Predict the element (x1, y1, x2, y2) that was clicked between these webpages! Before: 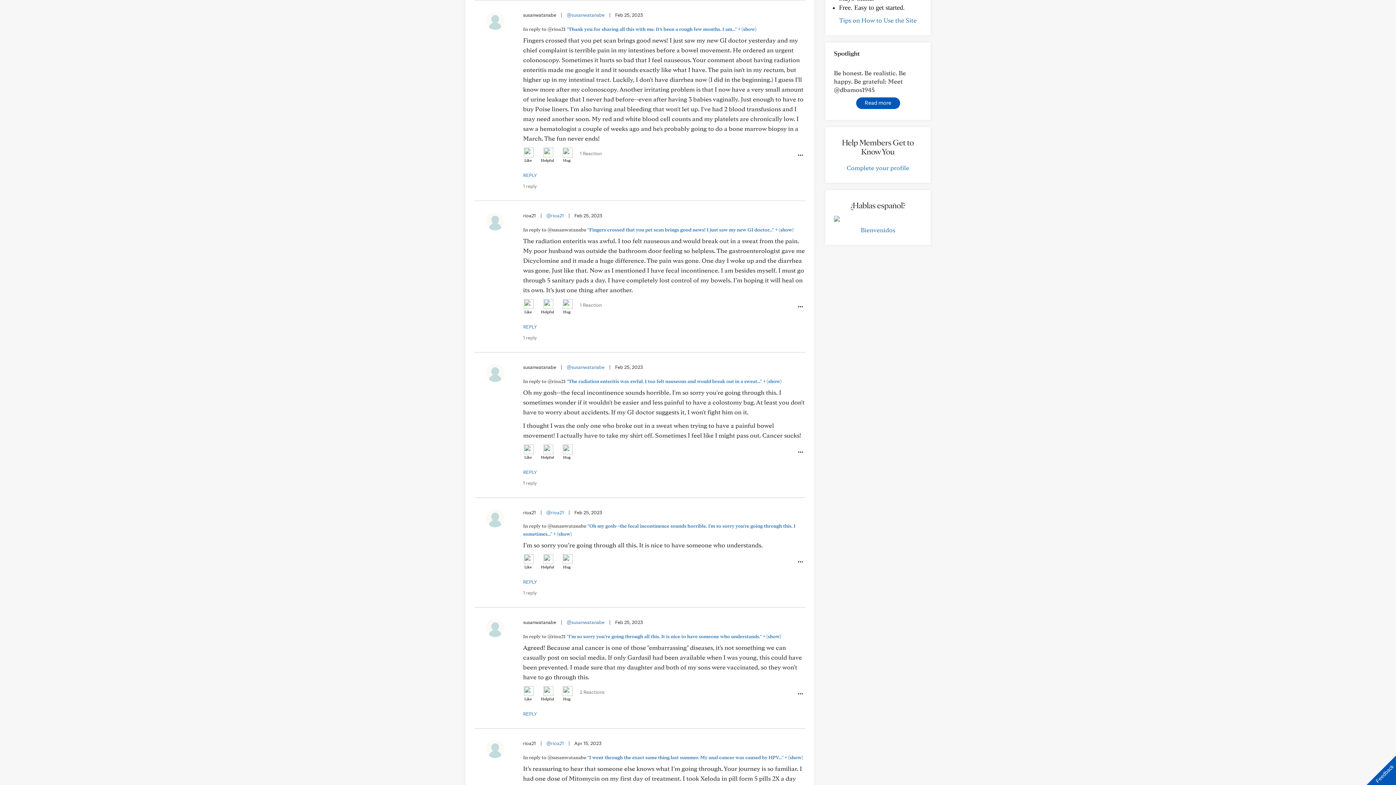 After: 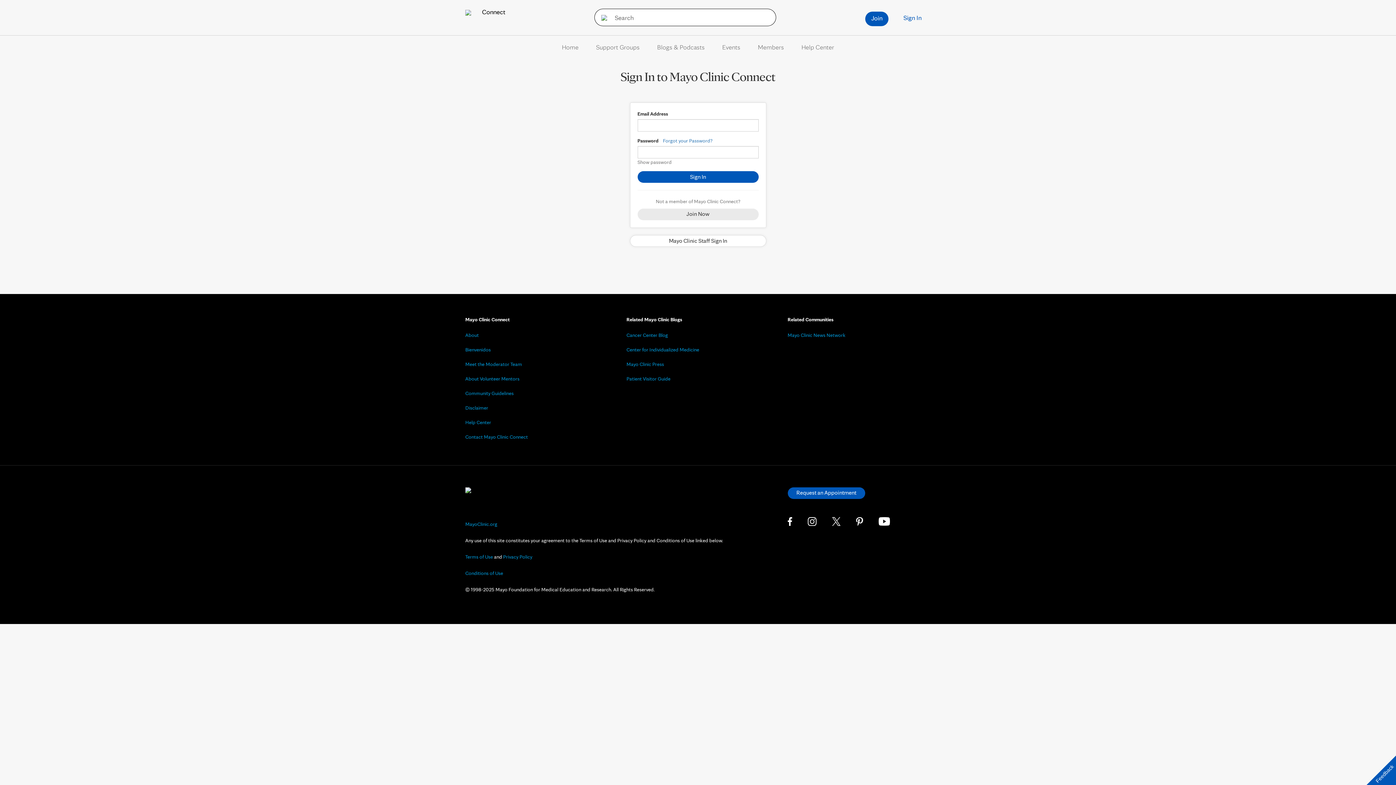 Action: label: Hug bbox: (562, 553, 572, 571)